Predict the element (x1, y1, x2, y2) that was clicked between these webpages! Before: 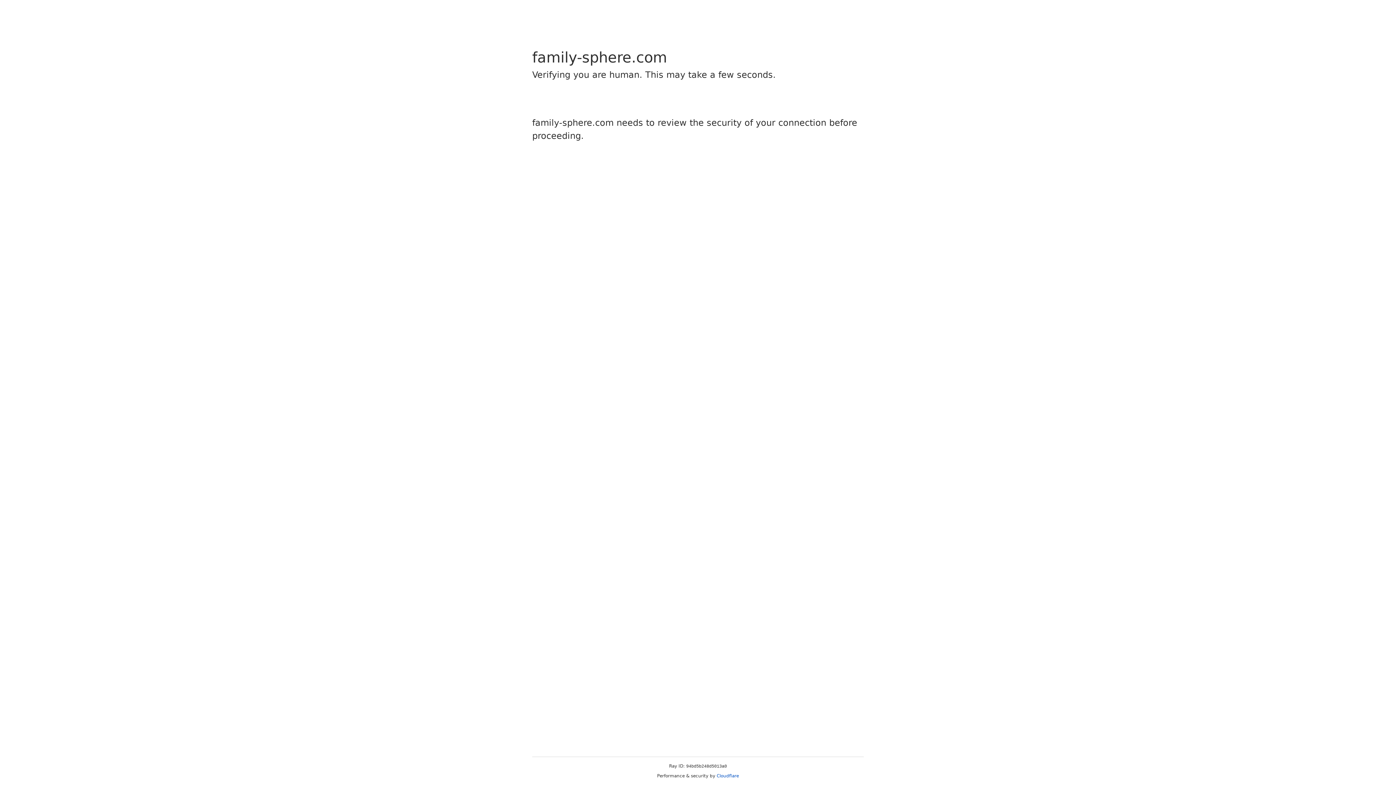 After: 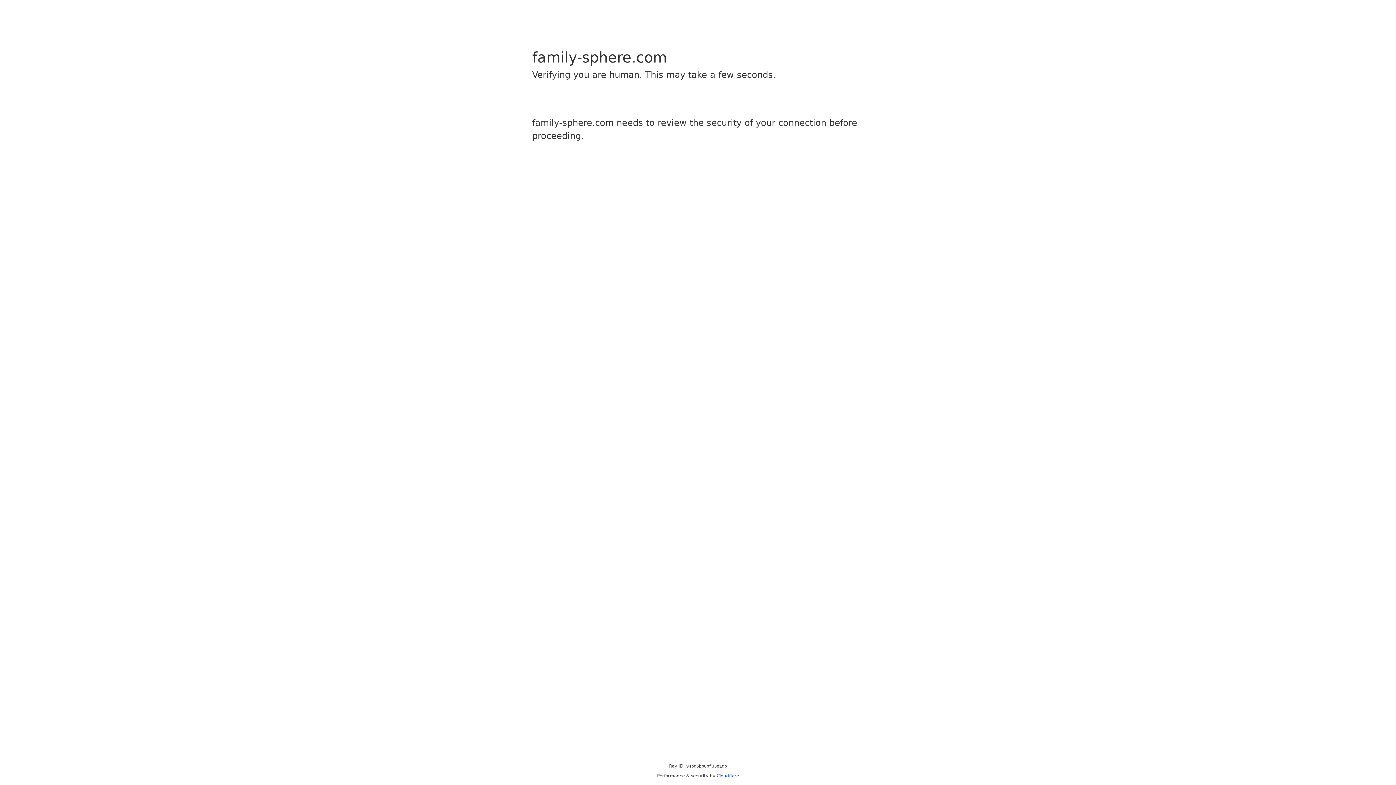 Action: bbox: (716, 773, 739, 778) label: Cloudflare